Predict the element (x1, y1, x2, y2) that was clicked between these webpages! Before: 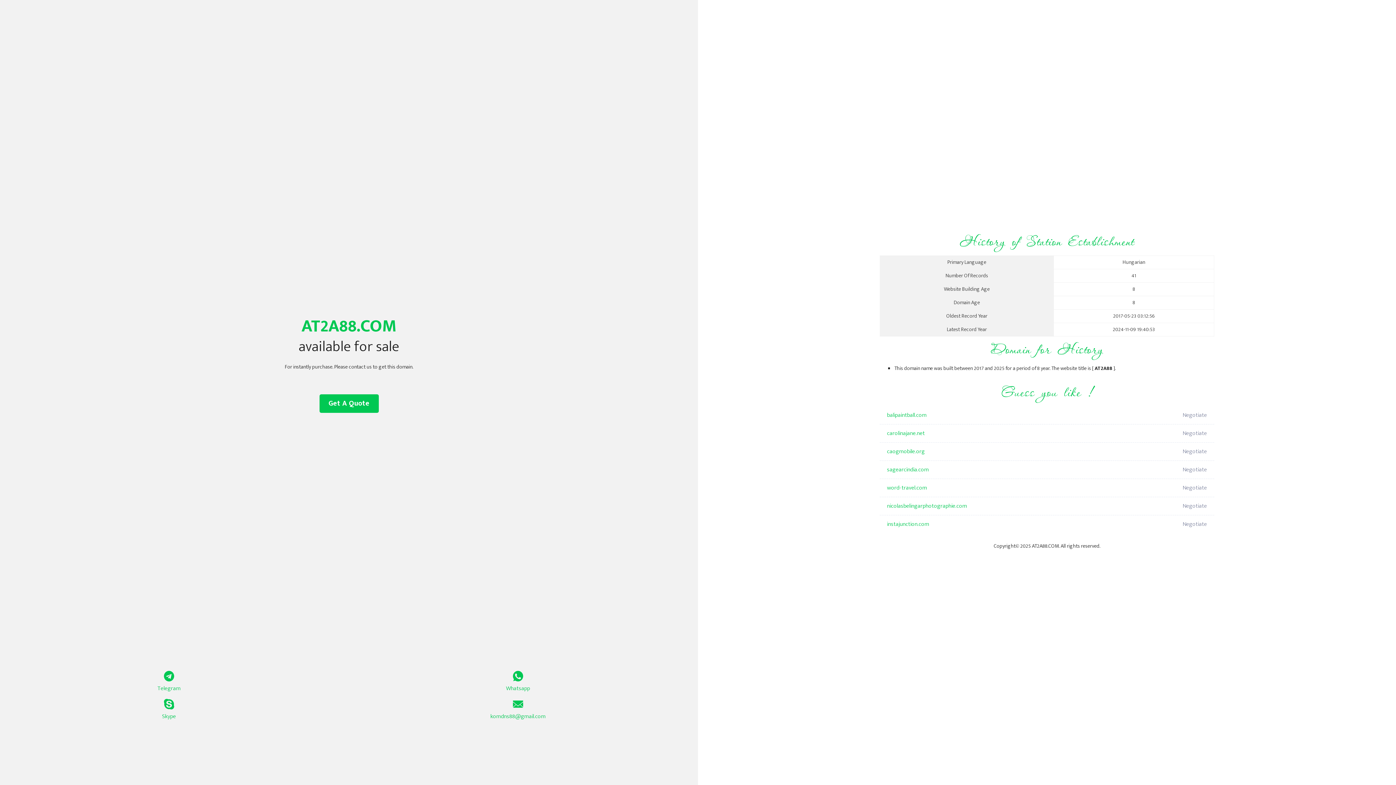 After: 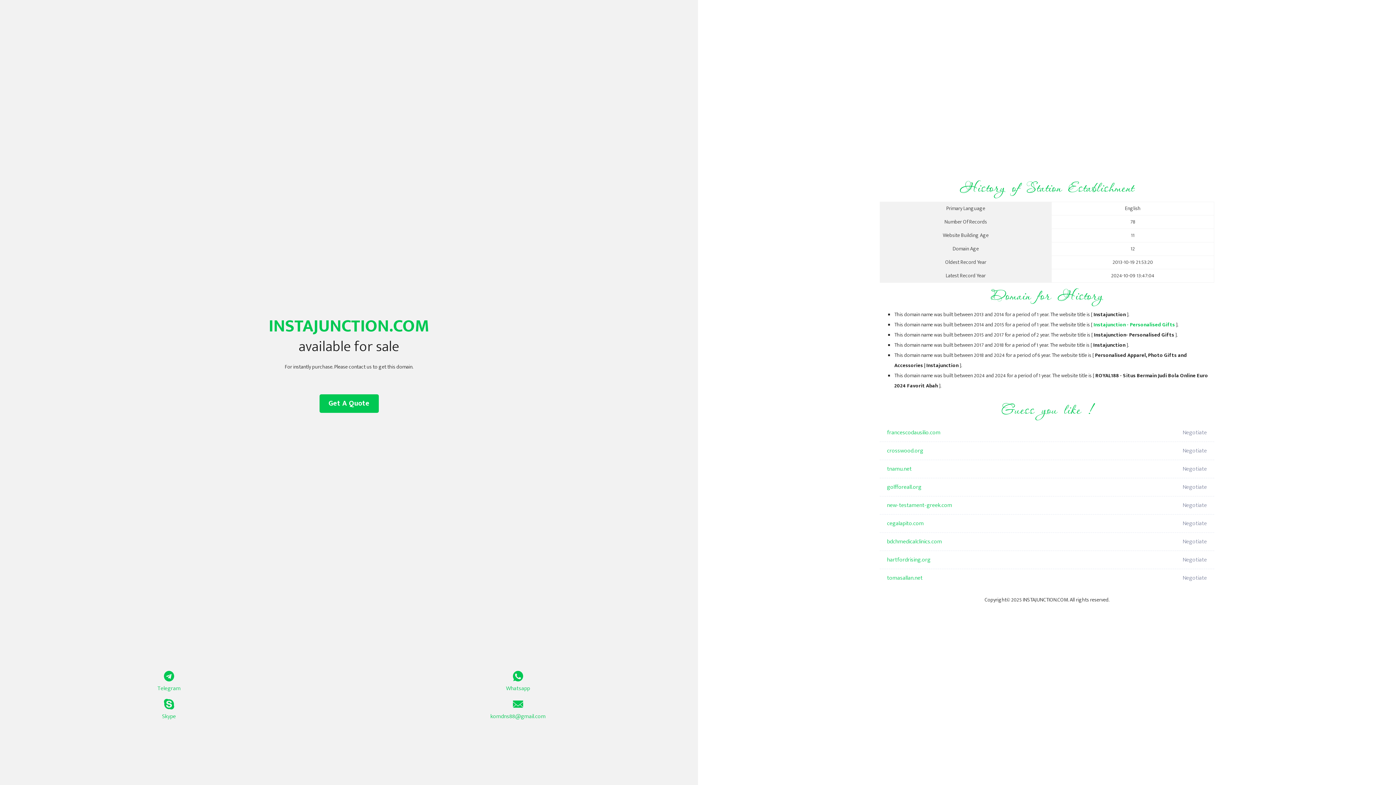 Action: label: instajunction.com bbox: (887, 515, 1098, 533)